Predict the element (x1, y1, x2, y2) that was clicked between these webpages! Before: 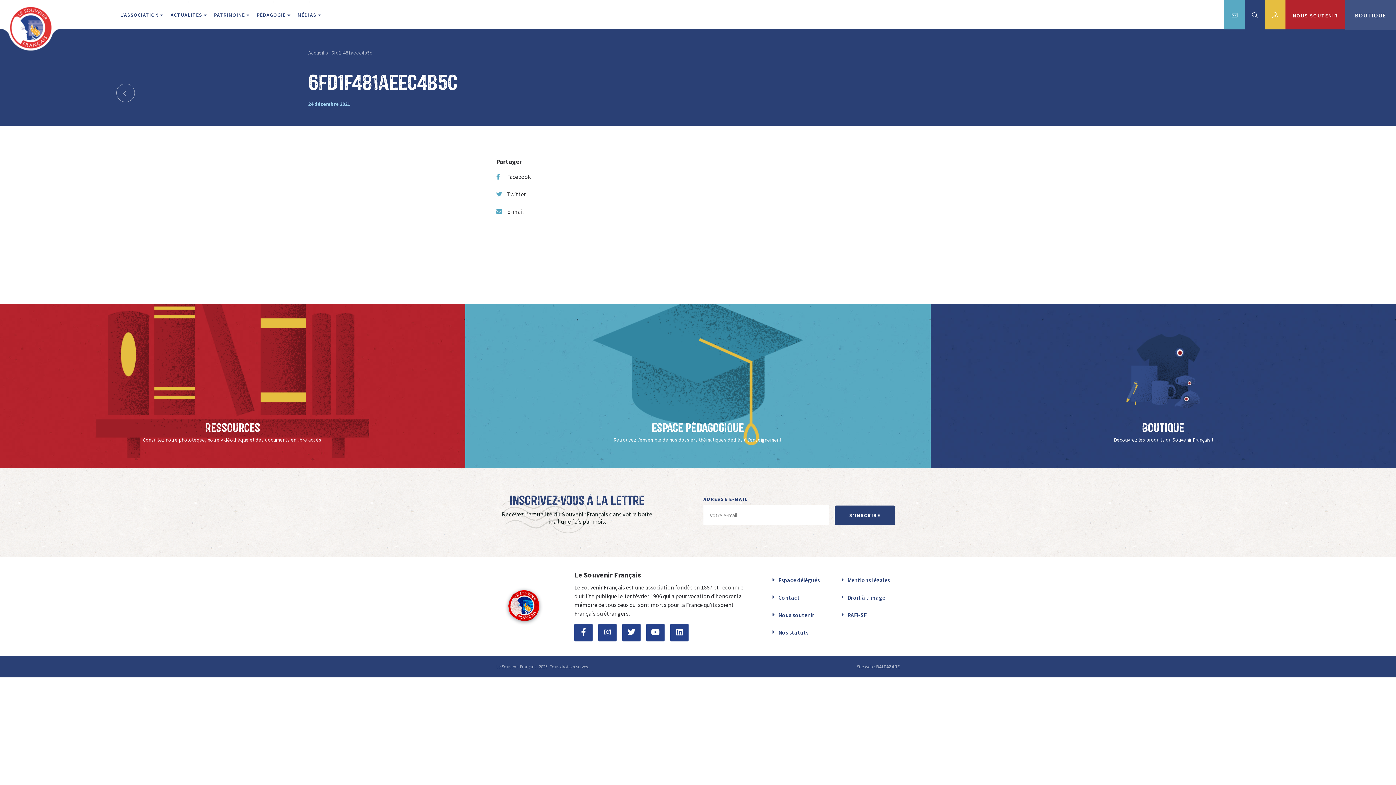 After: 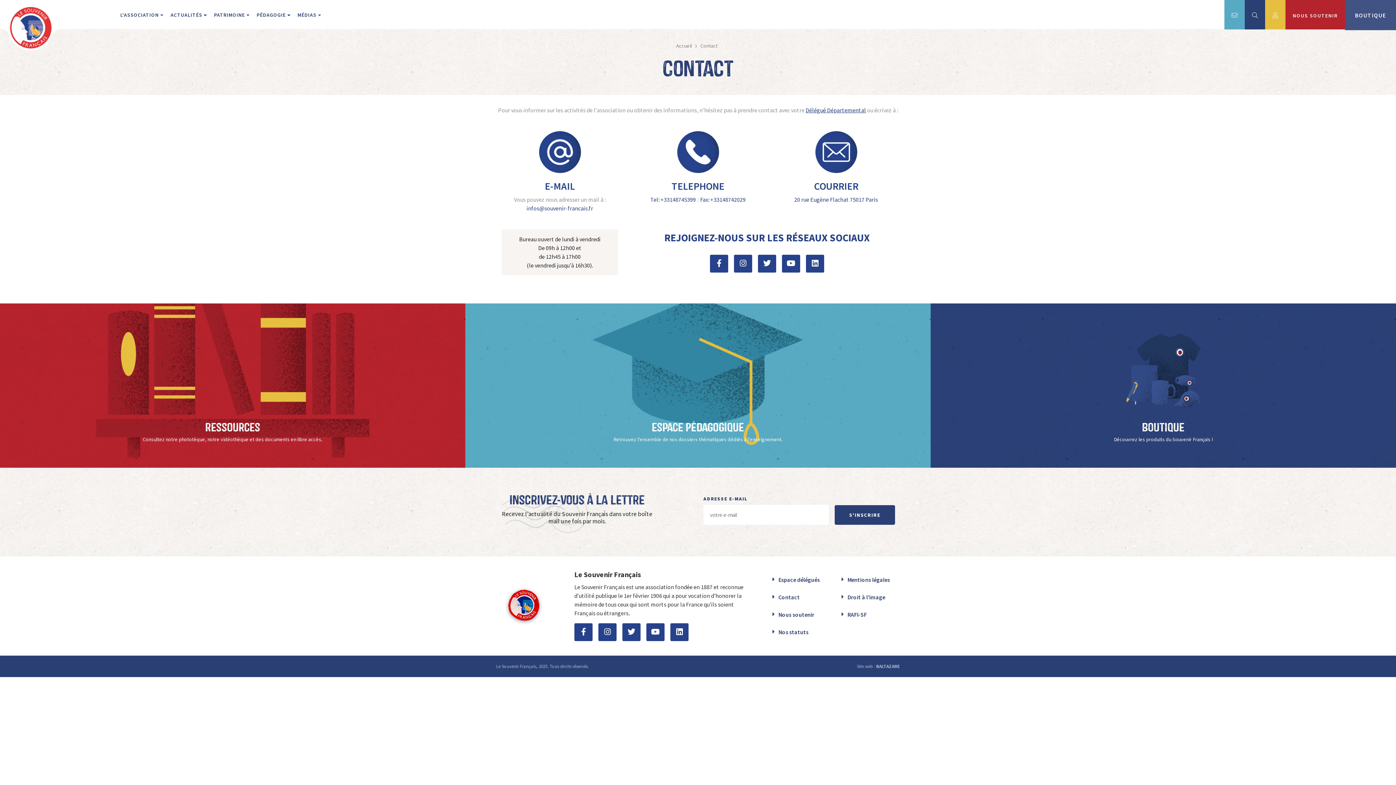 Action: bbox: (1224, -1, 1245, 29)